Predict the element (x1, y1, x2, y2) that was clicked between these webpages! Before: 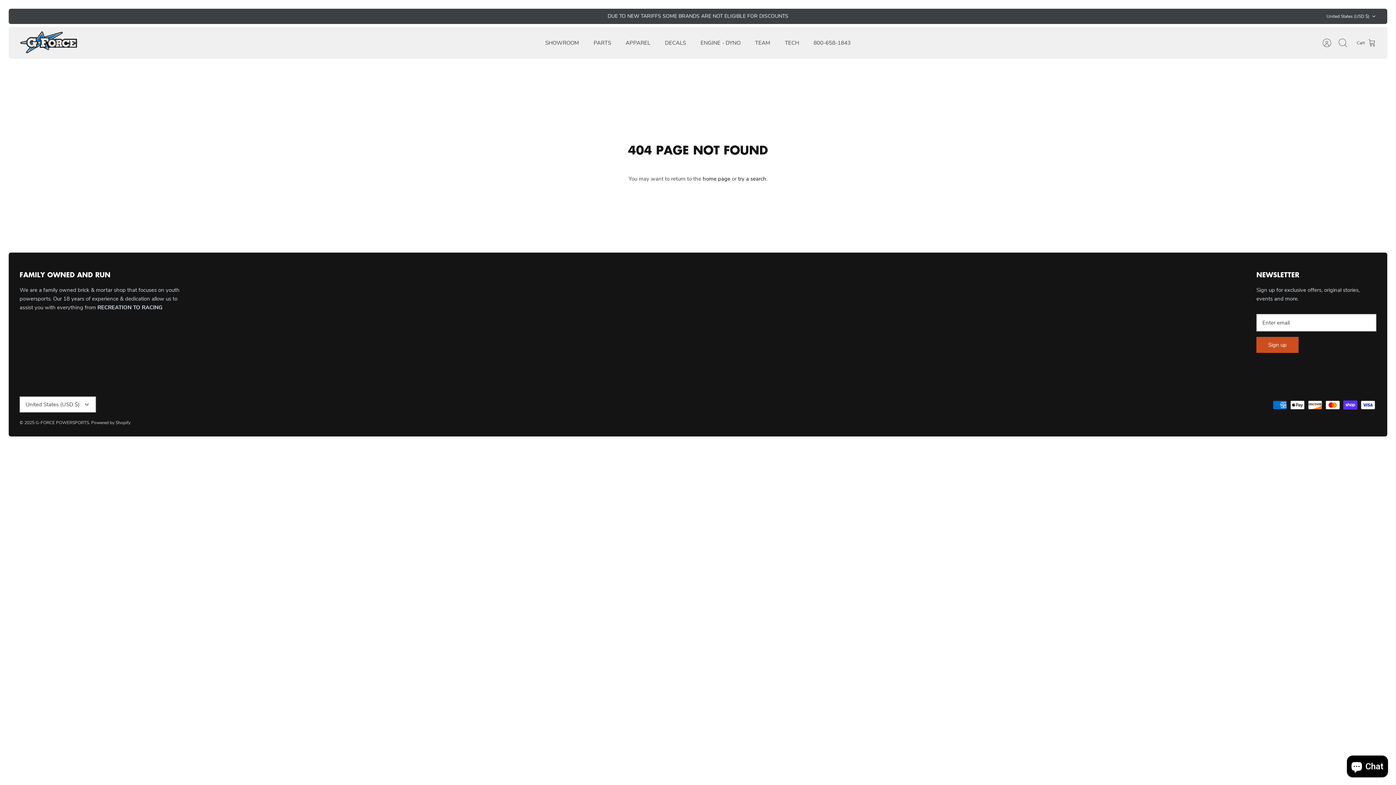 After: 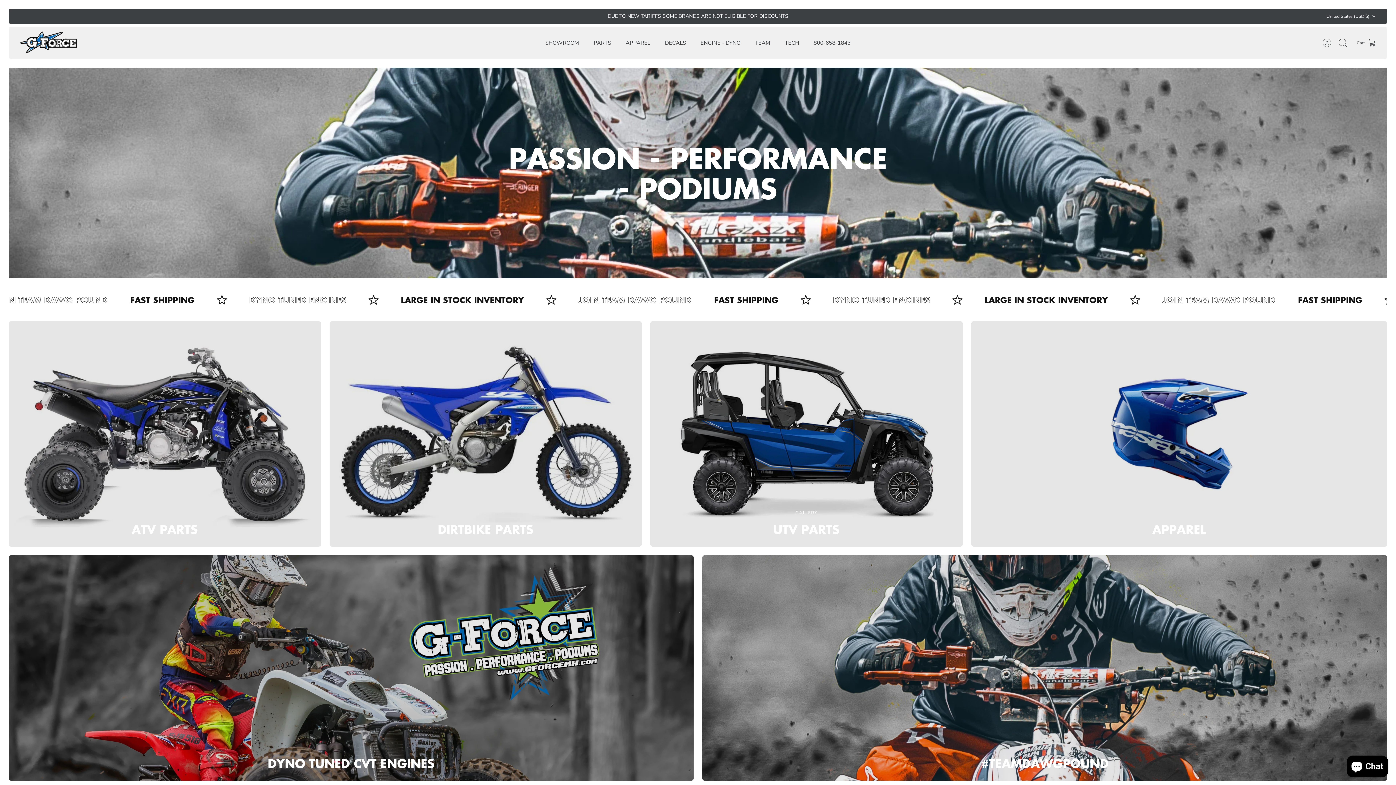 Action: bbox: (619, 36, 657, 49) label: APPAREL